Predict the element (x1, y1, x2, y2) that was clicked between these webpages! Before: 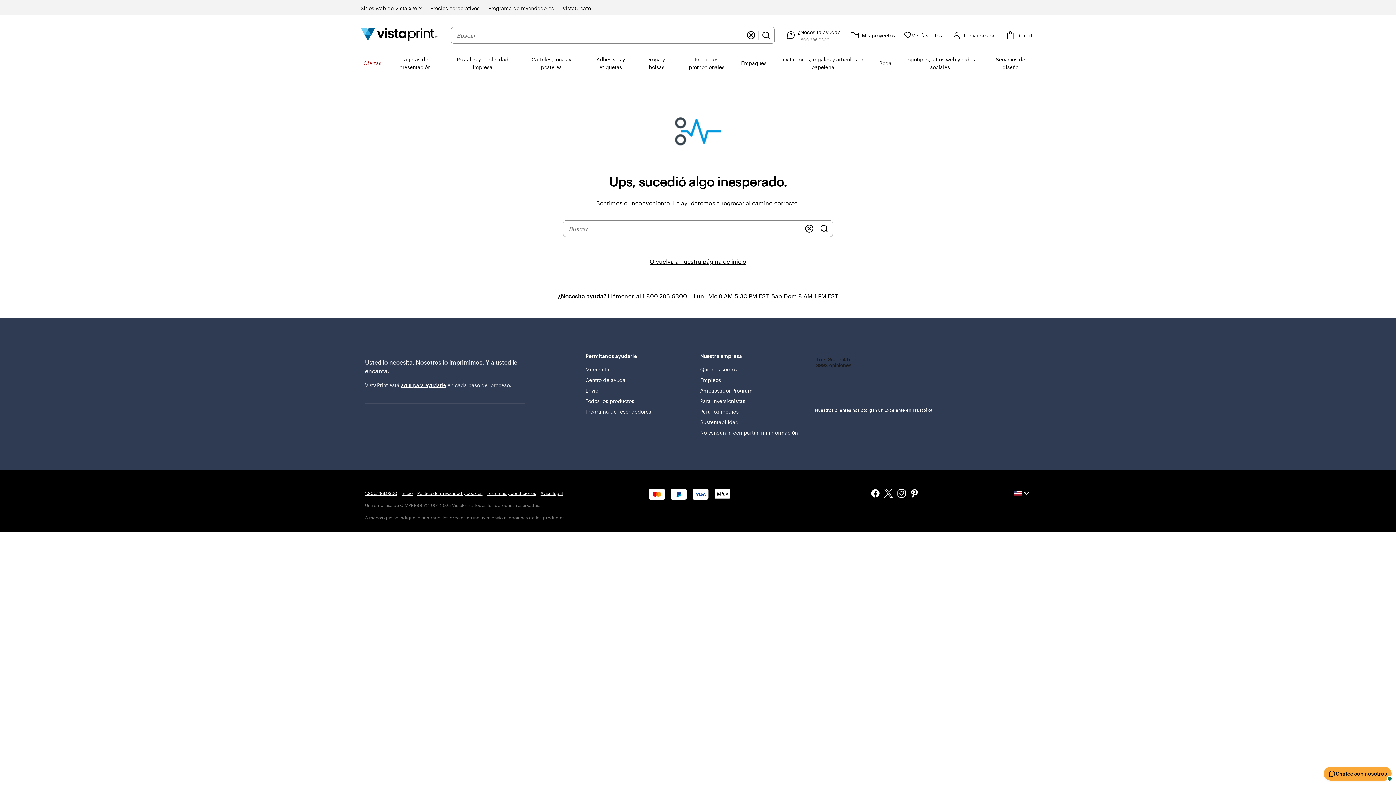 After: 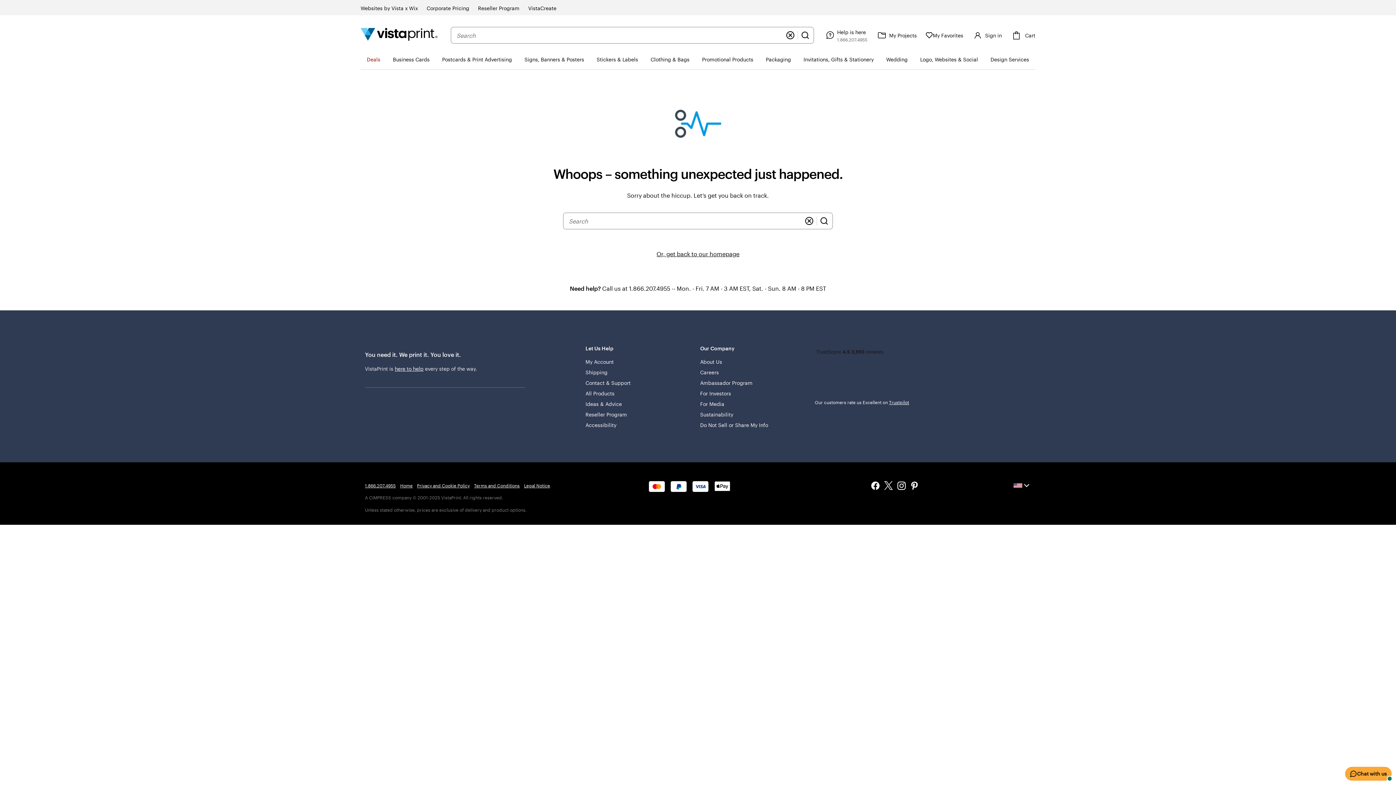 Action: label: Para los medios bbox: (700, 406, 738, 417)